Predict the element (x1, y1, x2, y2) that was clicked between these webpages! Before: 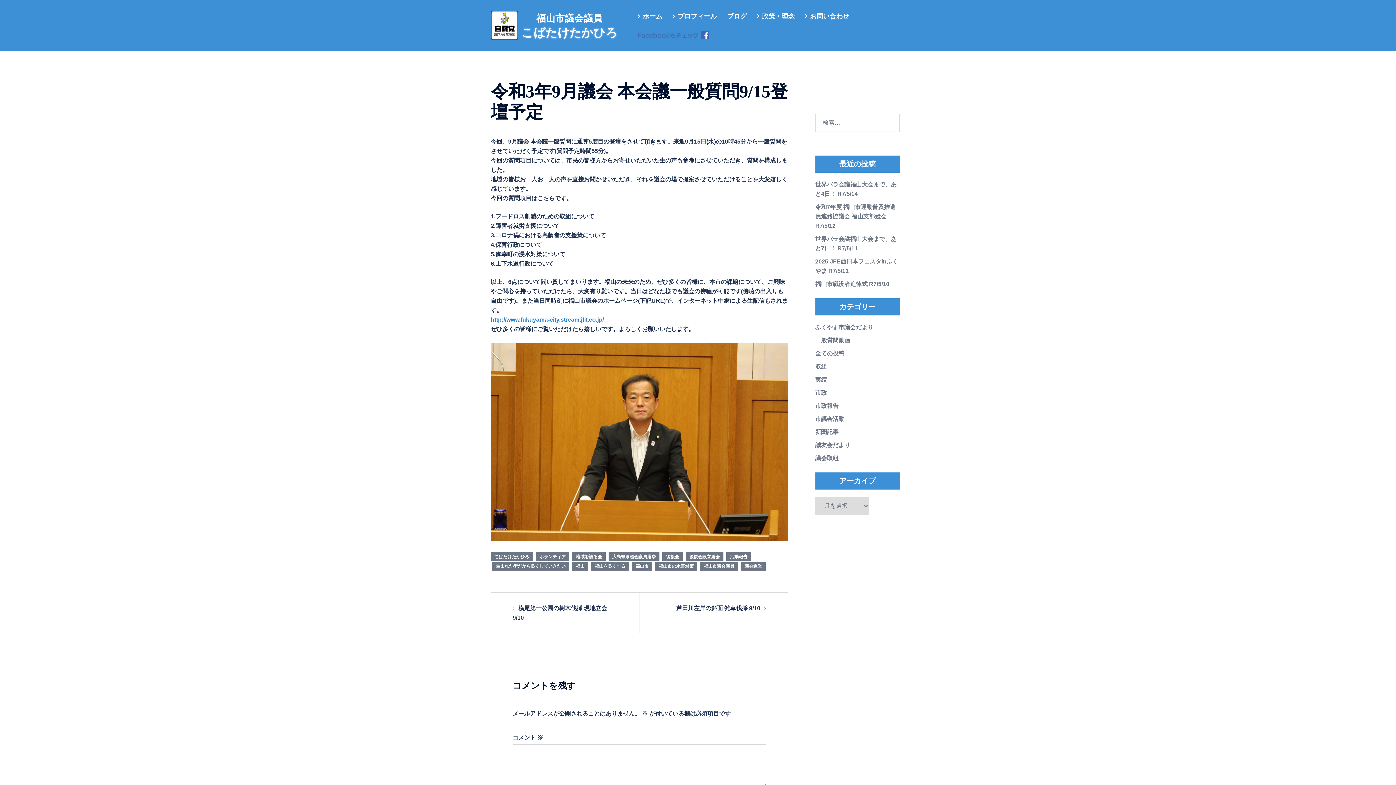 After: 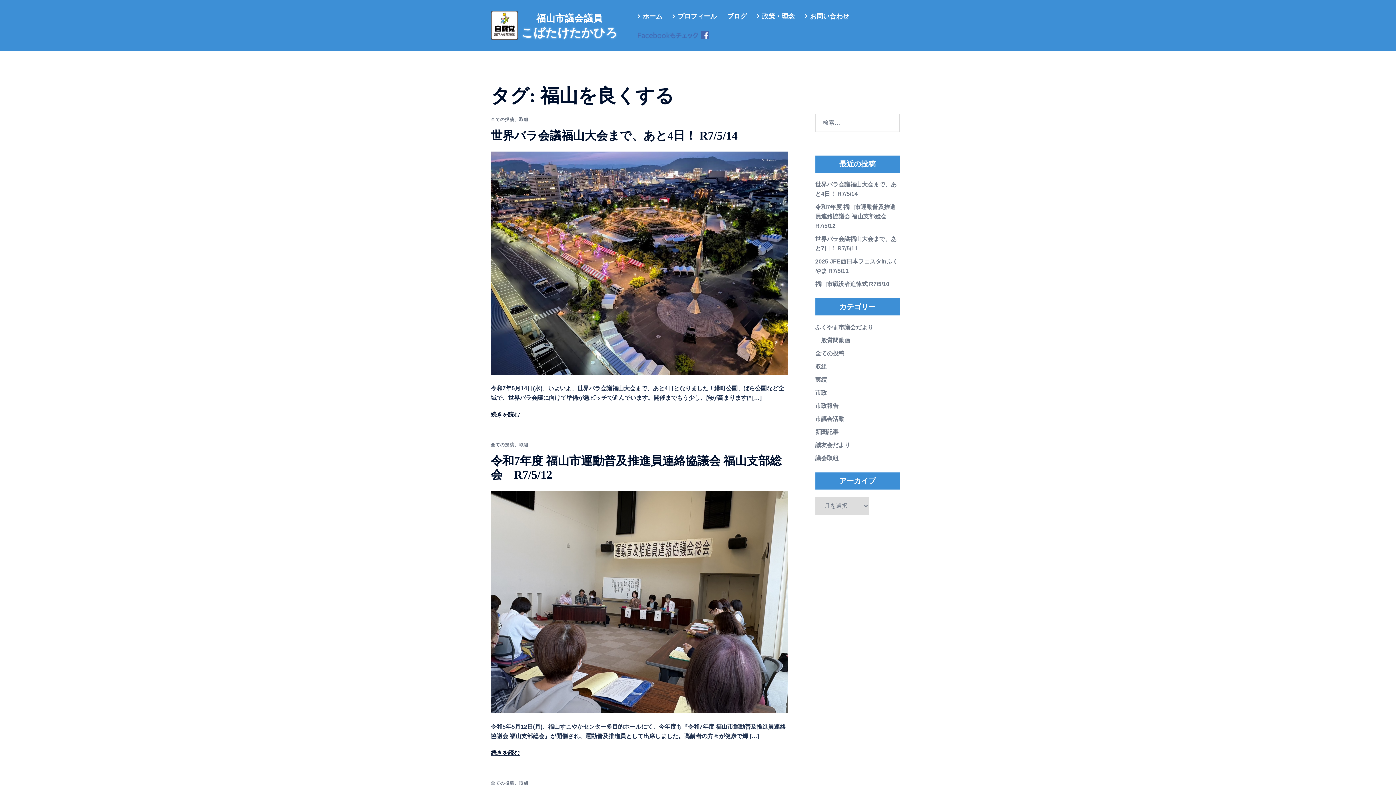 Action: bbox: (591, 562, 629, 570) label: 福山を良くする